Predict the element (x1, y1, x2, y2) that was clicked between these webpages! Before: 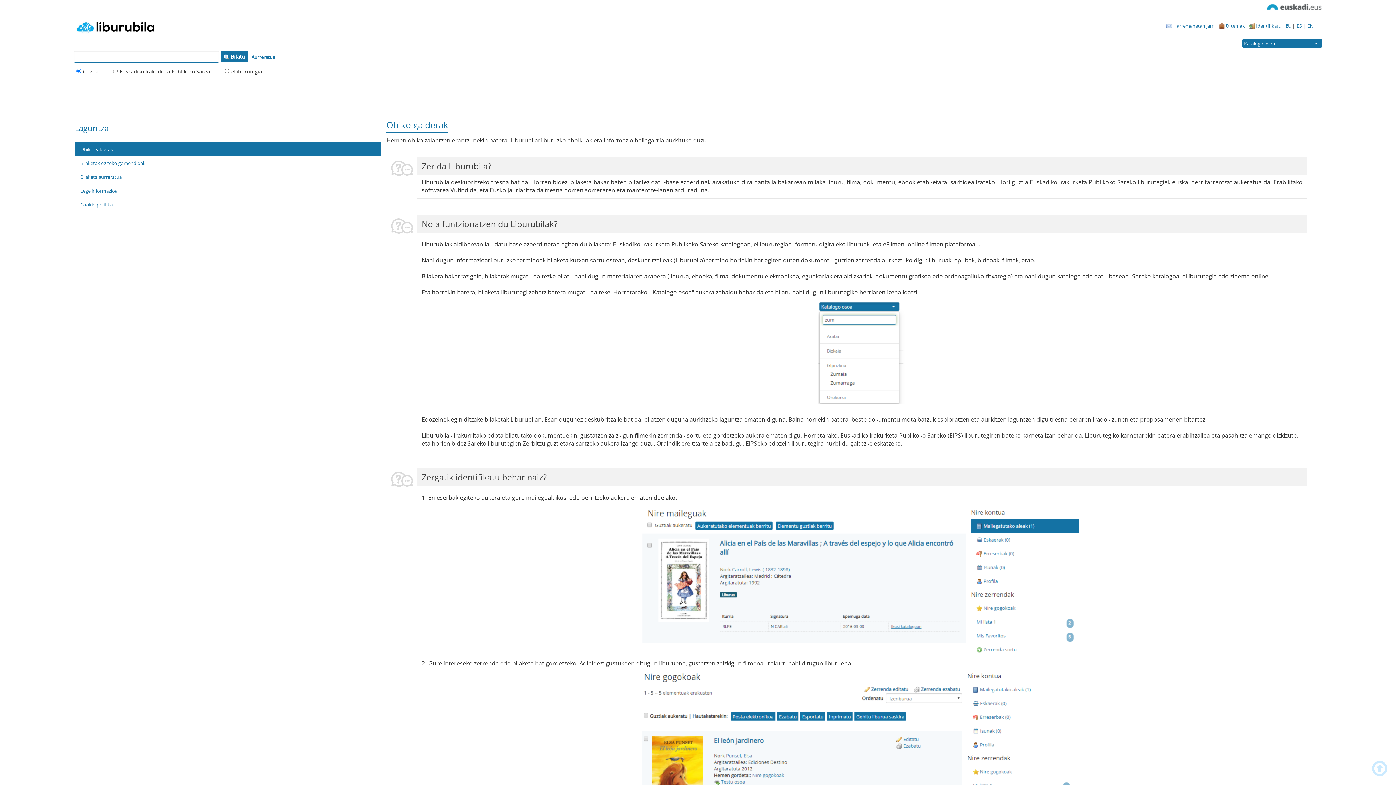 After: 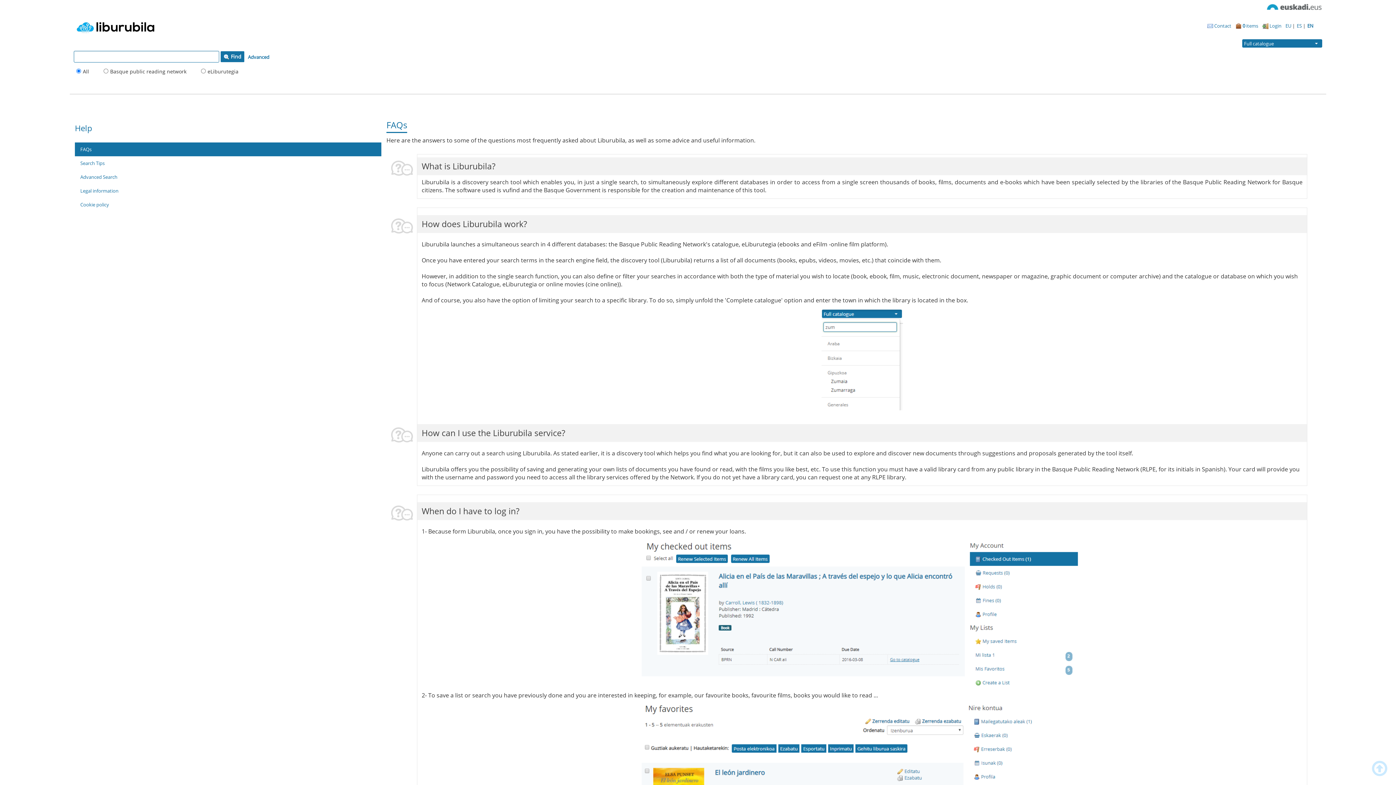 Action: label: EN bbox: (1307, 22, 1313, 29)